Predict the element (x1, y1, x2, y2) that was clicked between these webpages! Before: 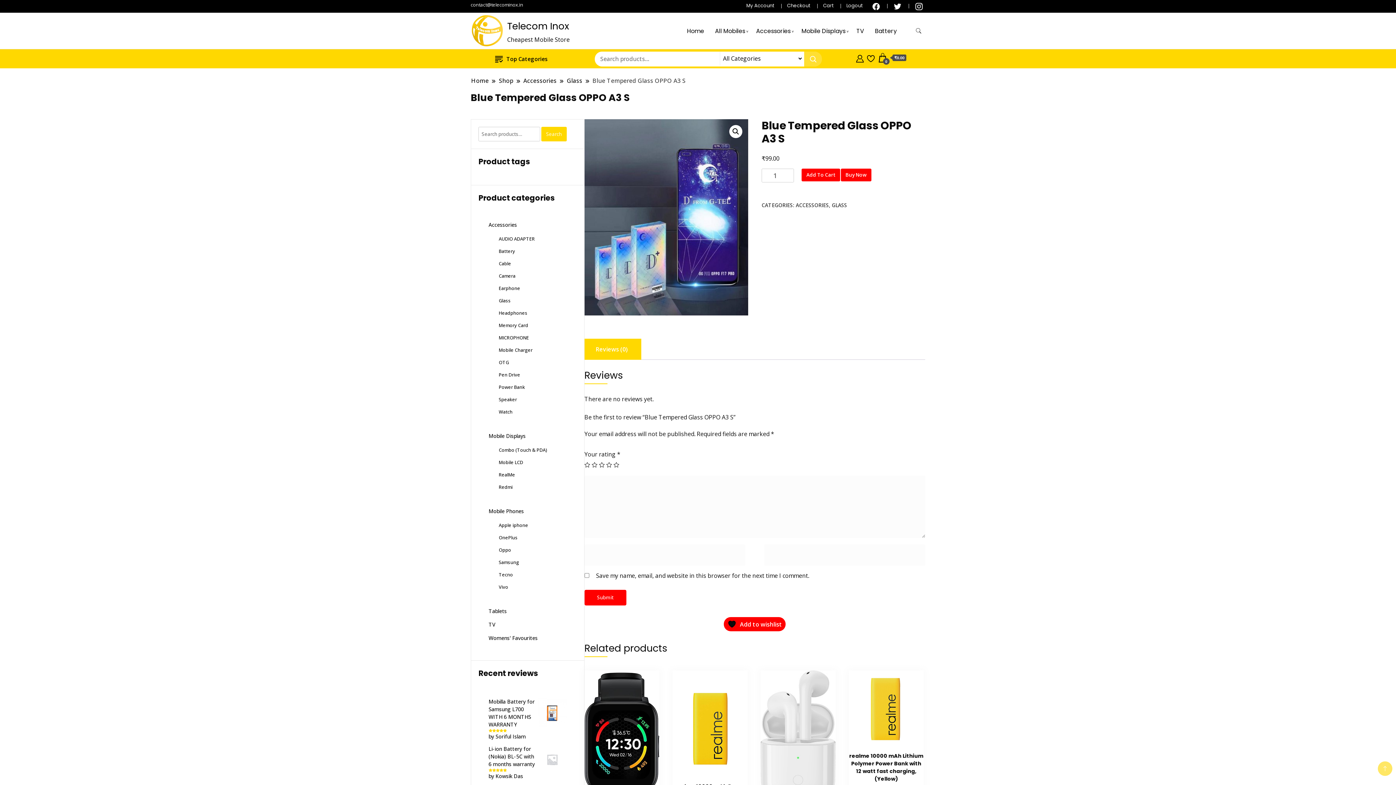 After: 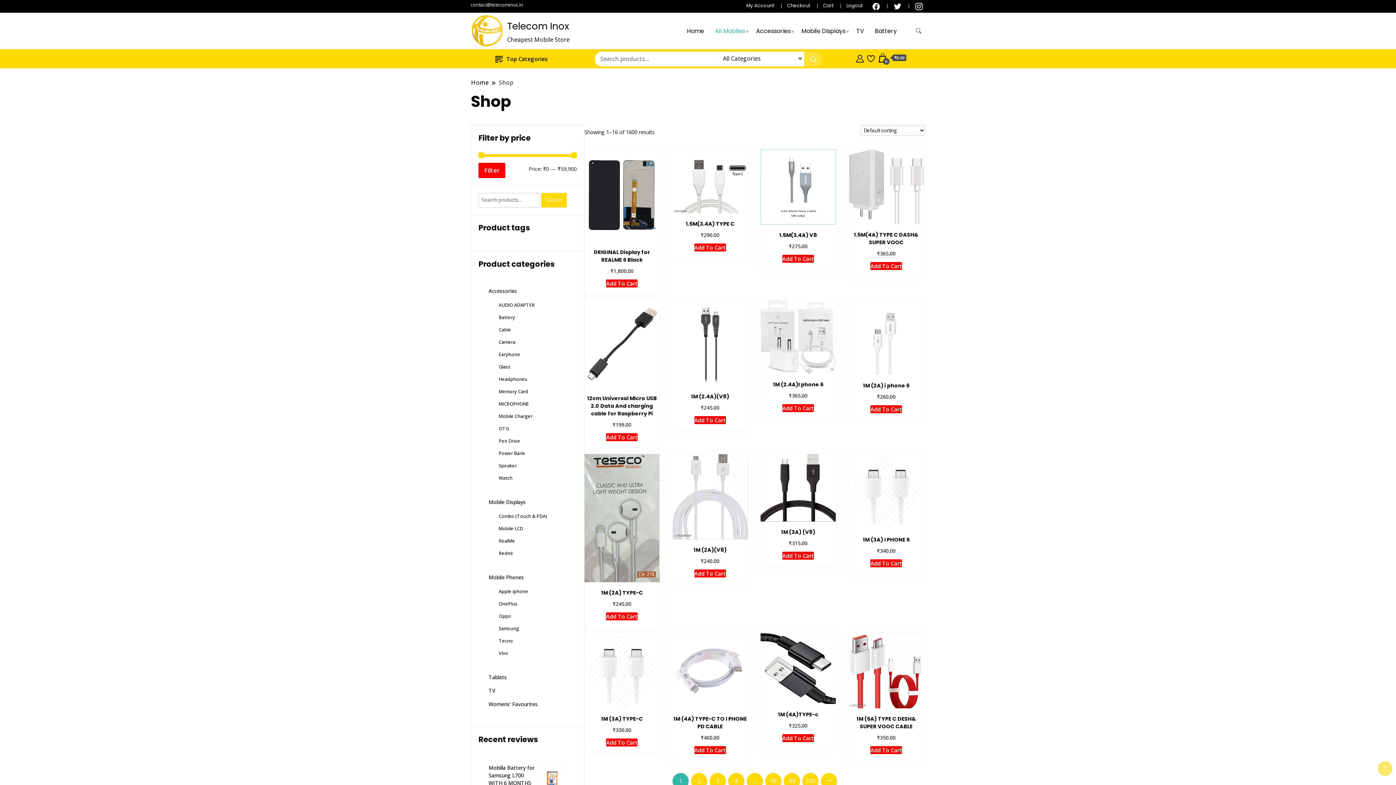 Action: label: Shop bbox: (498, 76, 513, 85)